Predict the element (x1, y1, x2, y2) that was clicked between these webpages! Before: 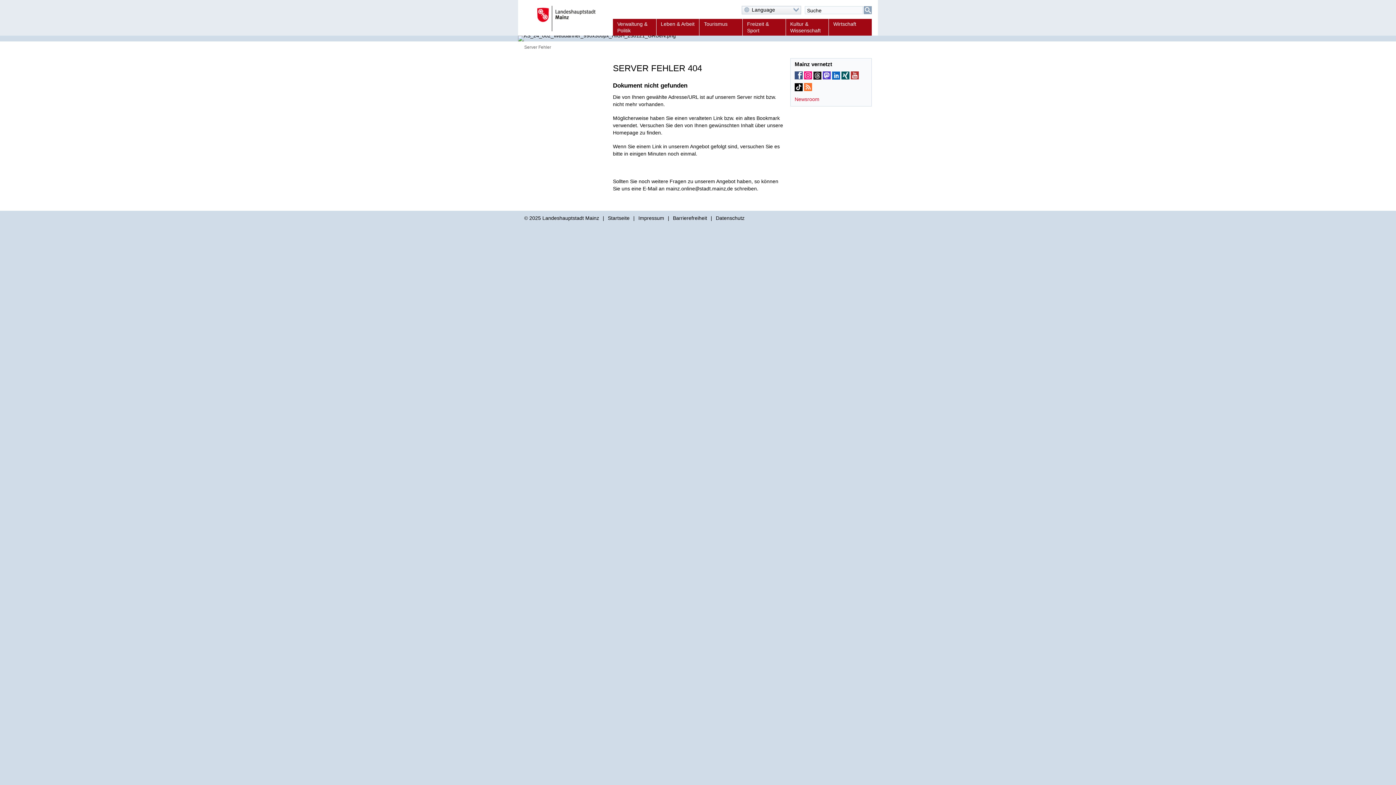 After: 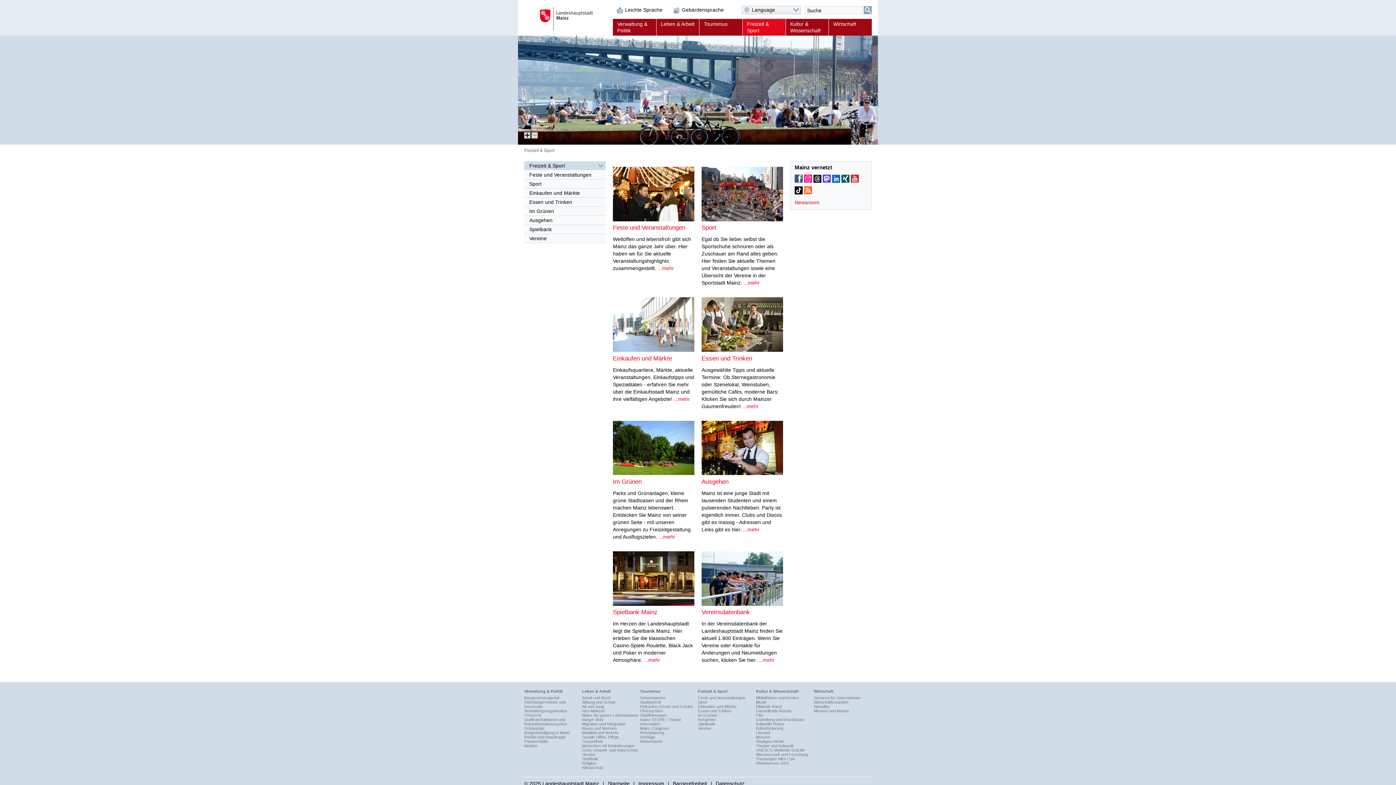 Action: label: Freizeit & Sport bbox: (742, 18, 785, 35)